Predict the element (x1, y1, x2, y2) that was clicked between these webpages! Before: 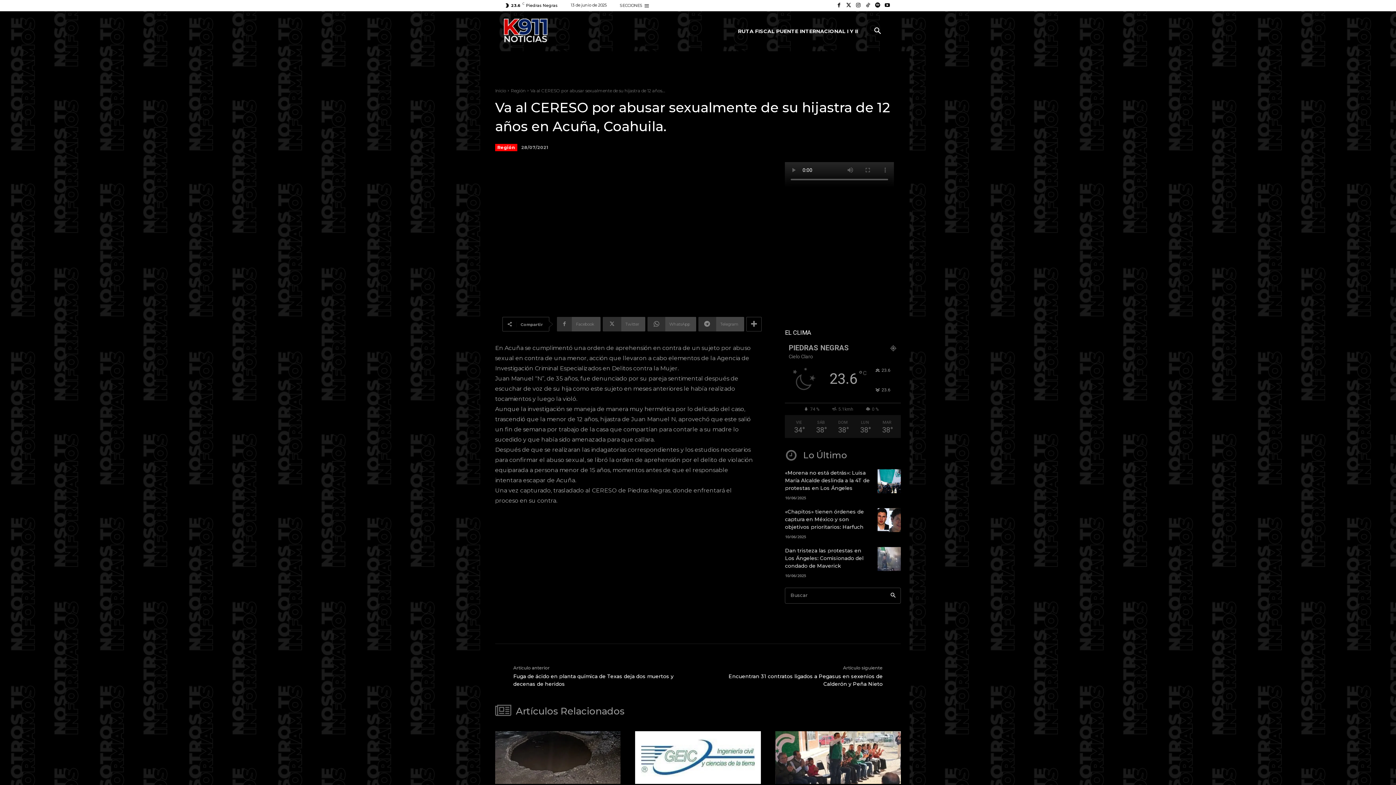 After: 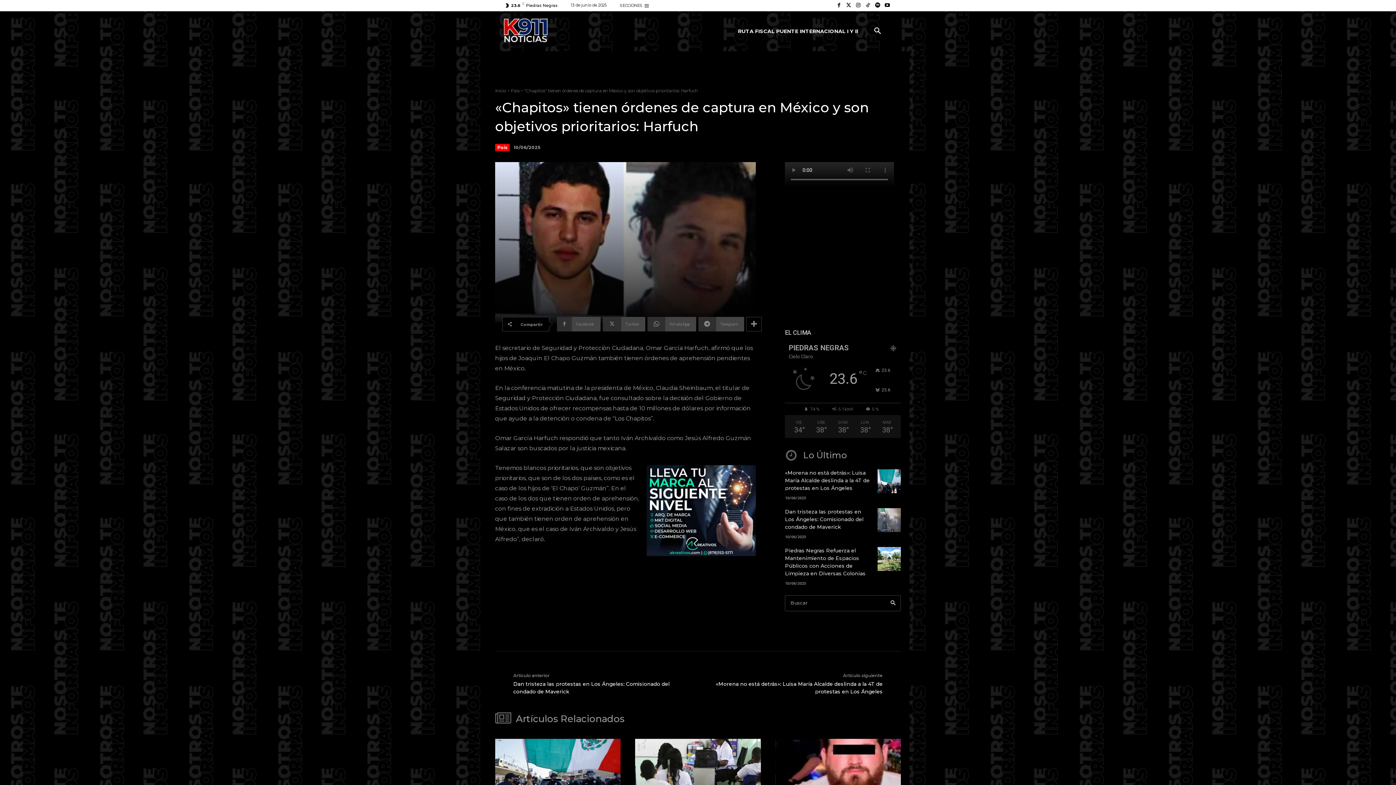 Action: bbox: (785, 508, 864, 530) label: «Chapitos» tienen órdenes de captura en México y son objetivos prioritarios: Harfuch